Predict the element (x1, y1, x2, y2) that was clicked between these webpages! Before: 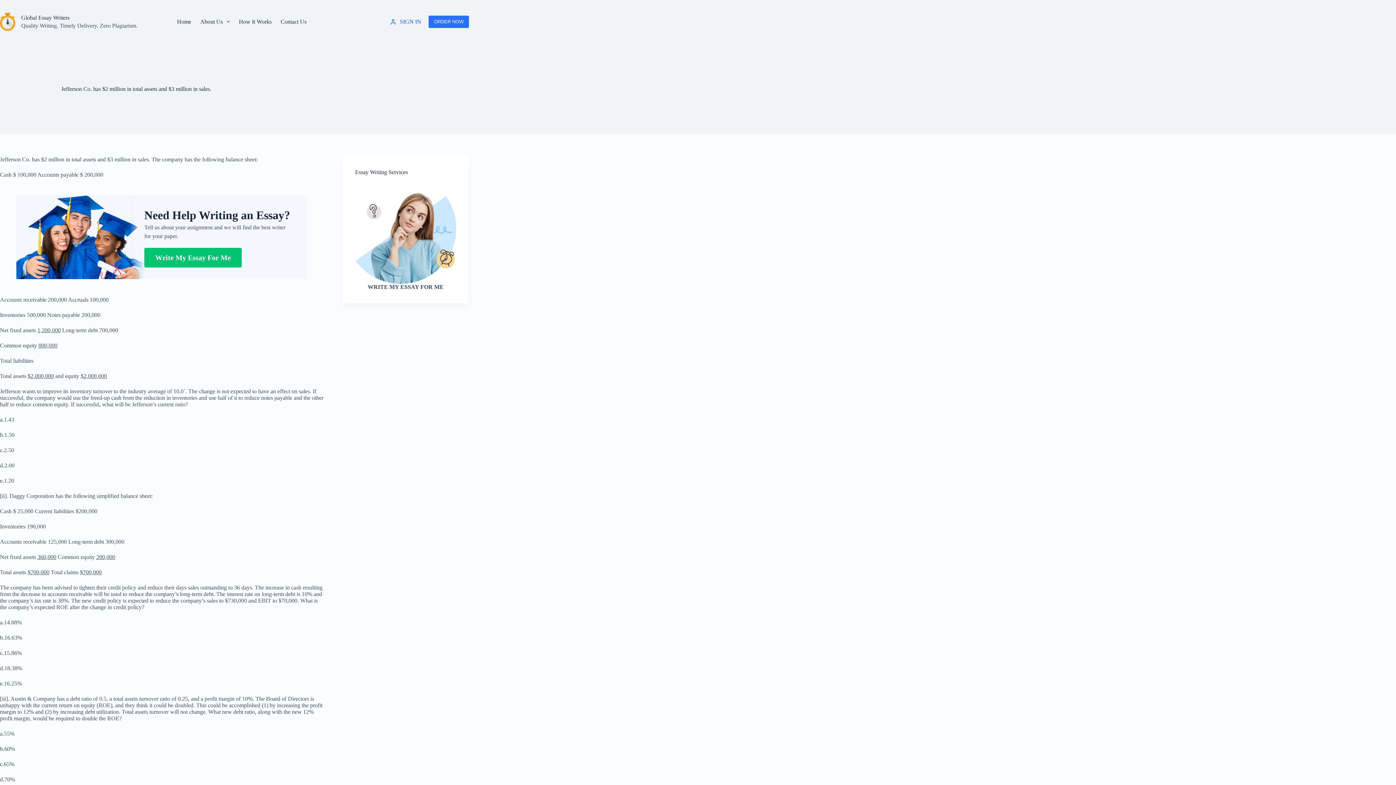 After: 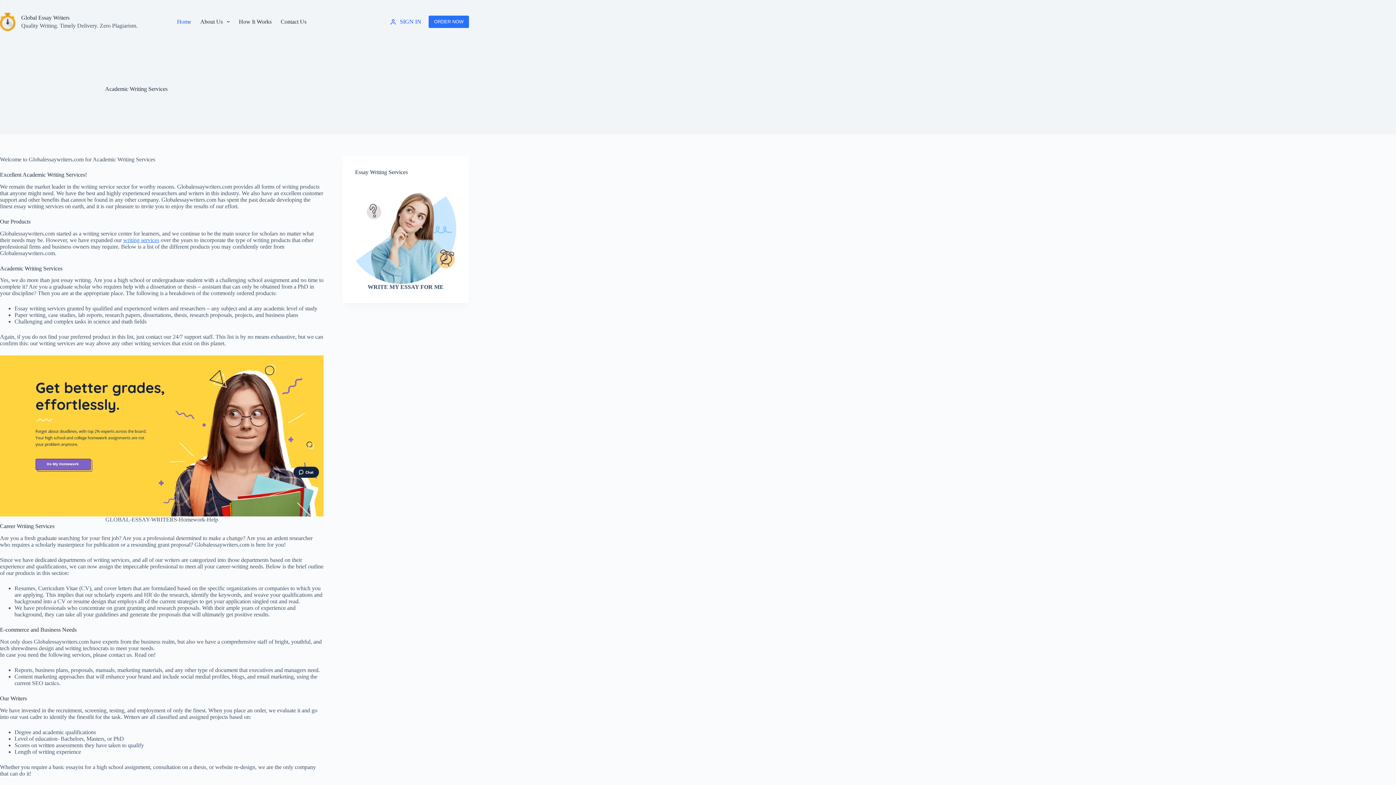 Action: label: Home bbox: (172, 0, 195, 43)